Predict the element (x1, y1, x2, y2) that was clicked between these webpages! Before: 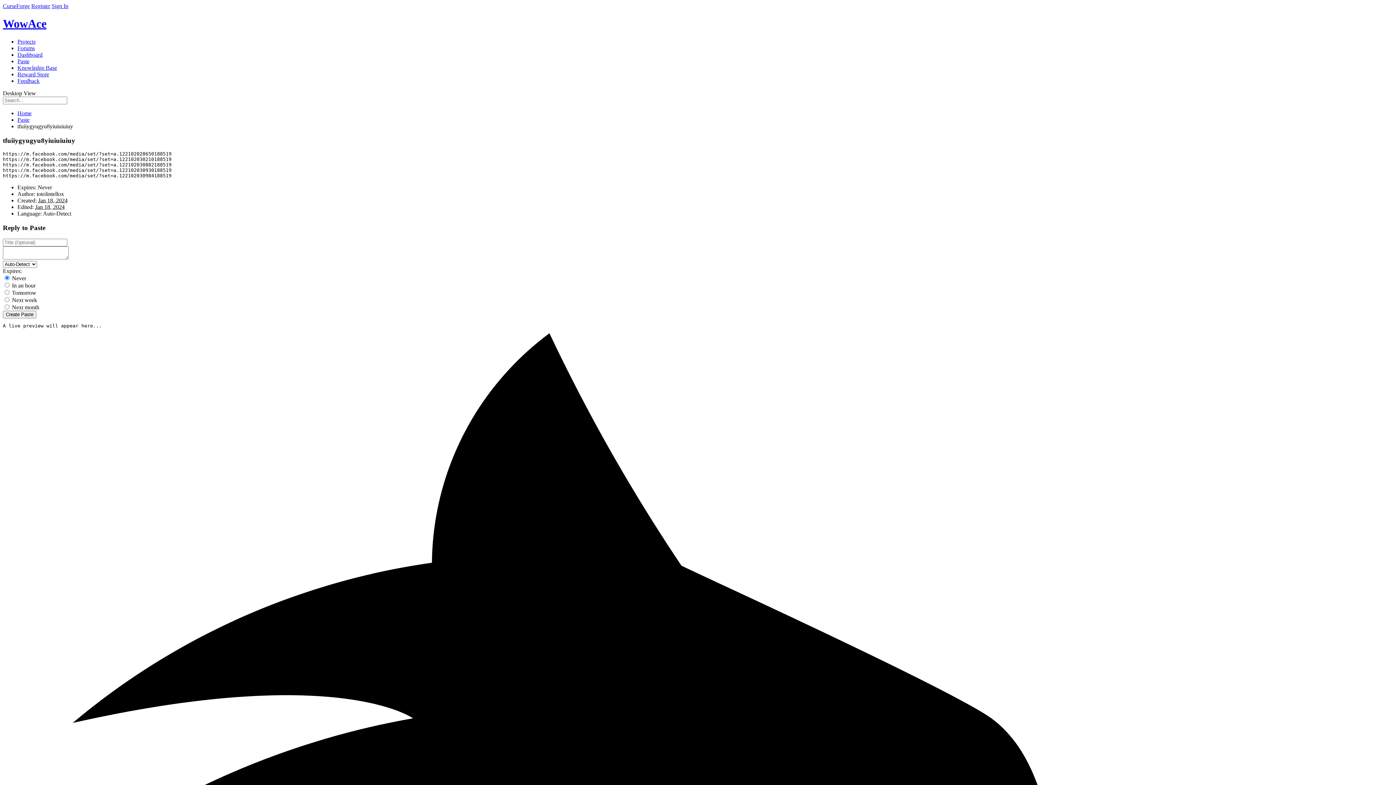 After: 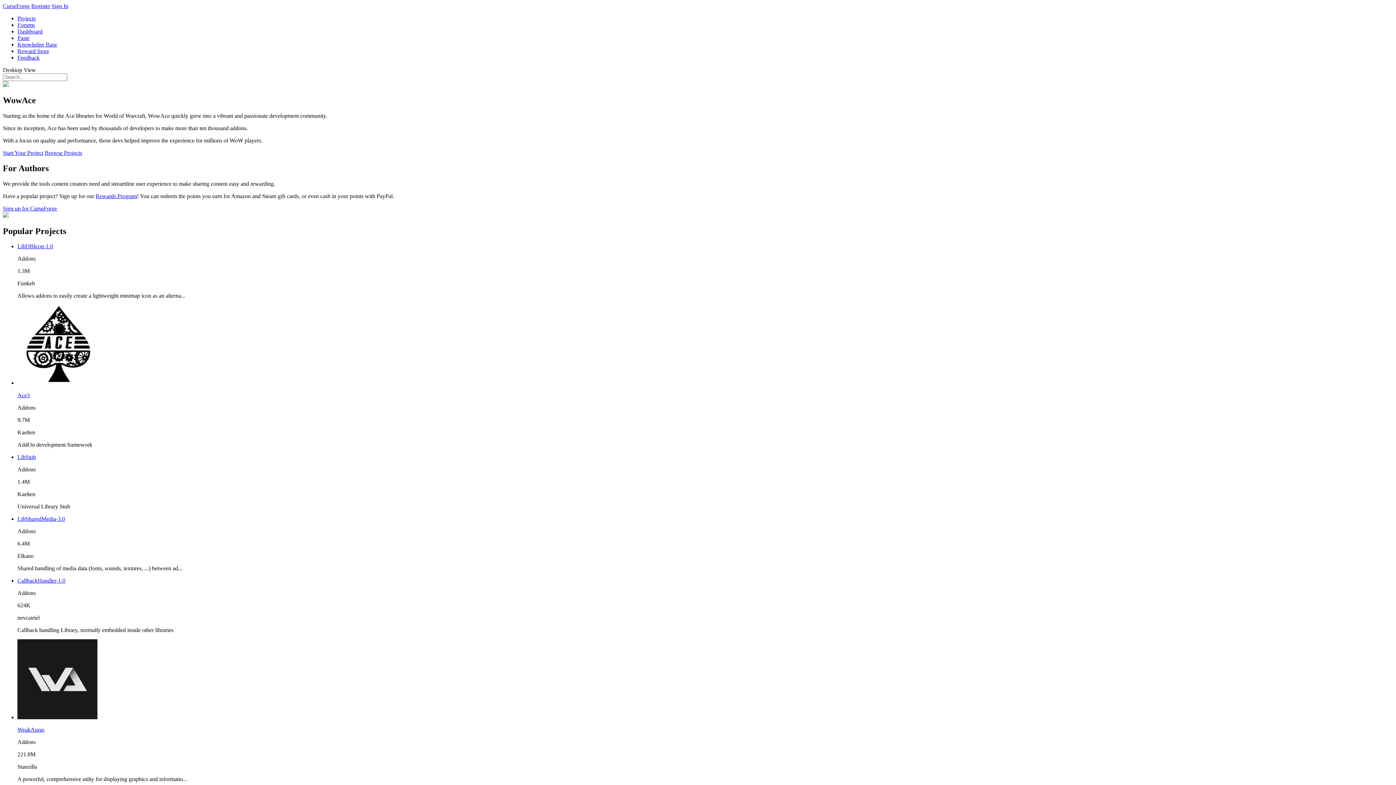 Action: bbox: (17, 110, 31, 116) label: Home